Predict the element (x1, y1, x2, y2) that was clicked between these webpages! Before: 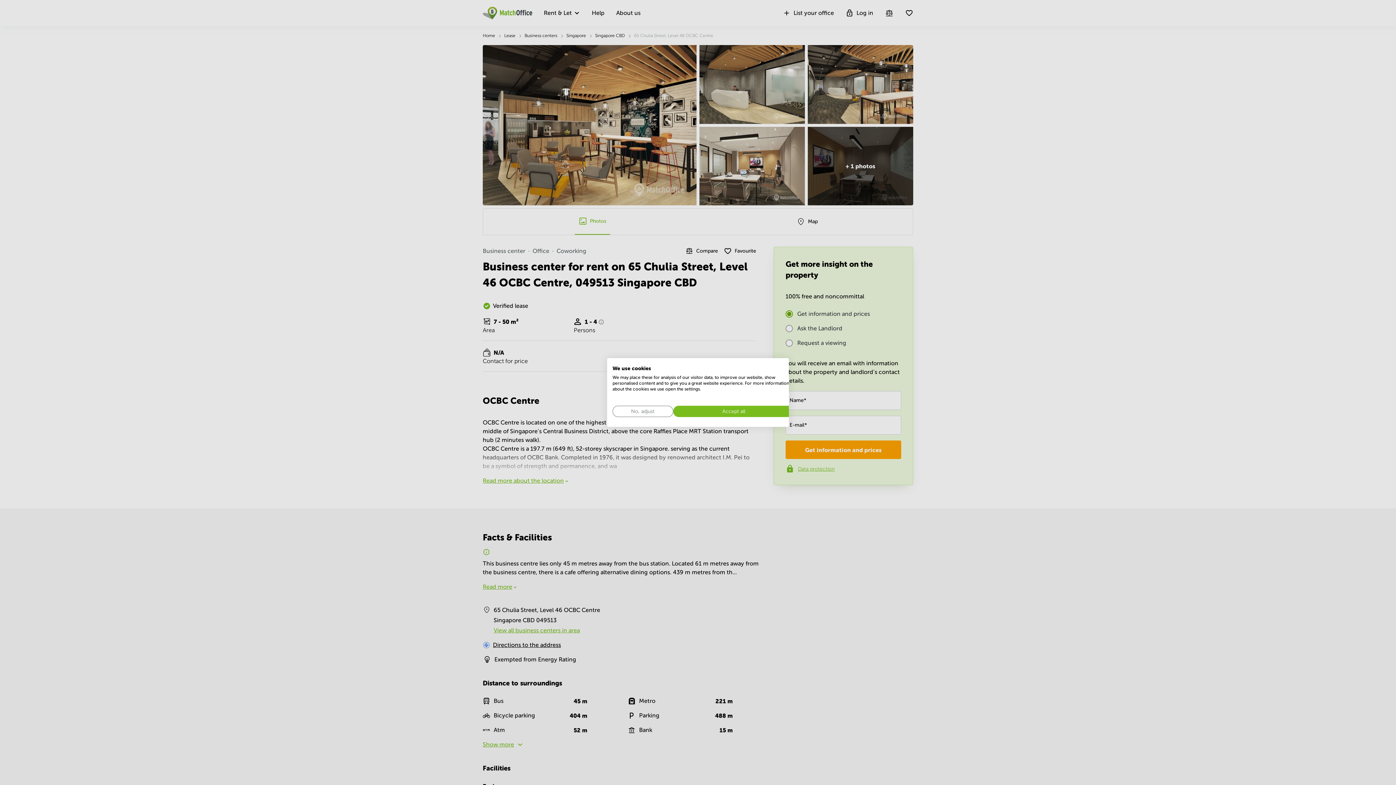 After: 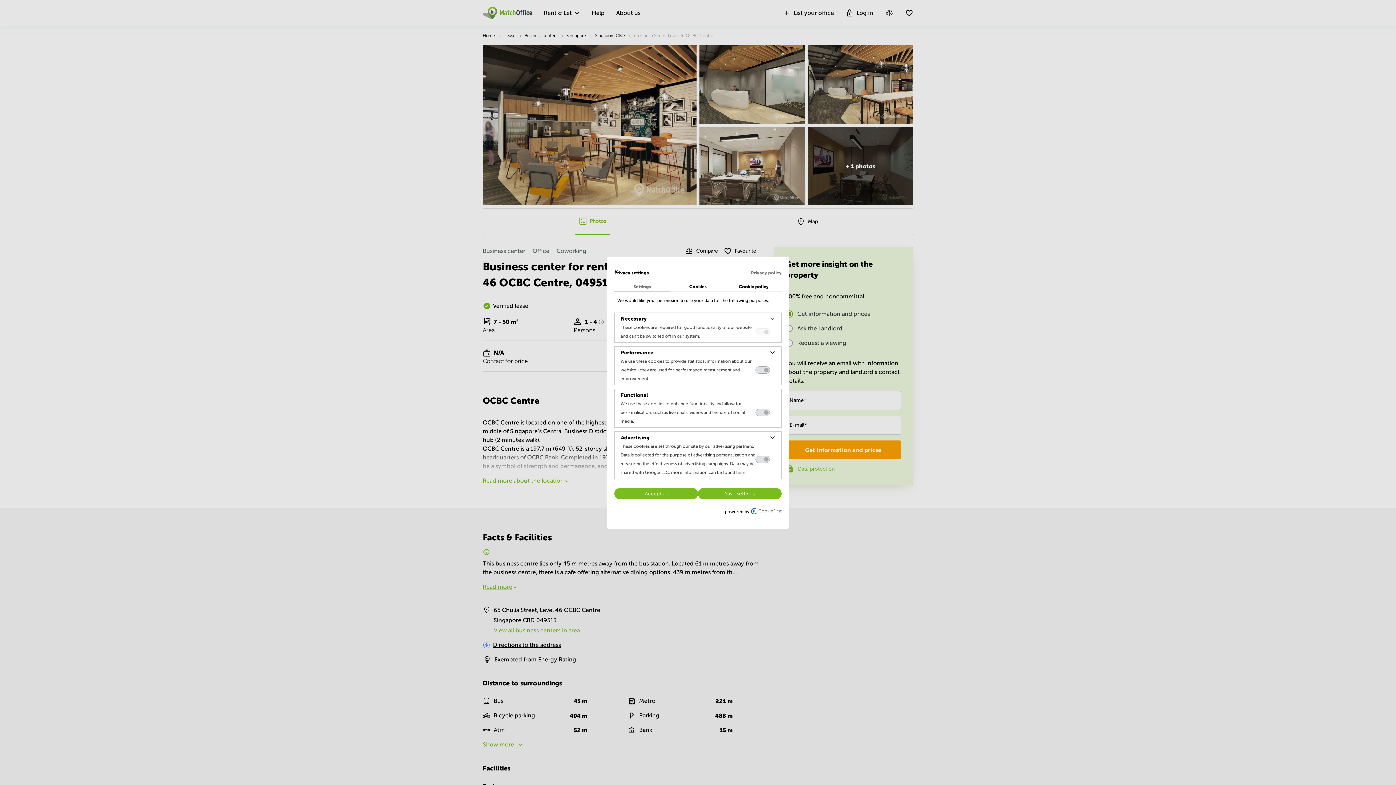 Action: label: Adjust cookie preferences bbox: (612, 406, 673, 417)